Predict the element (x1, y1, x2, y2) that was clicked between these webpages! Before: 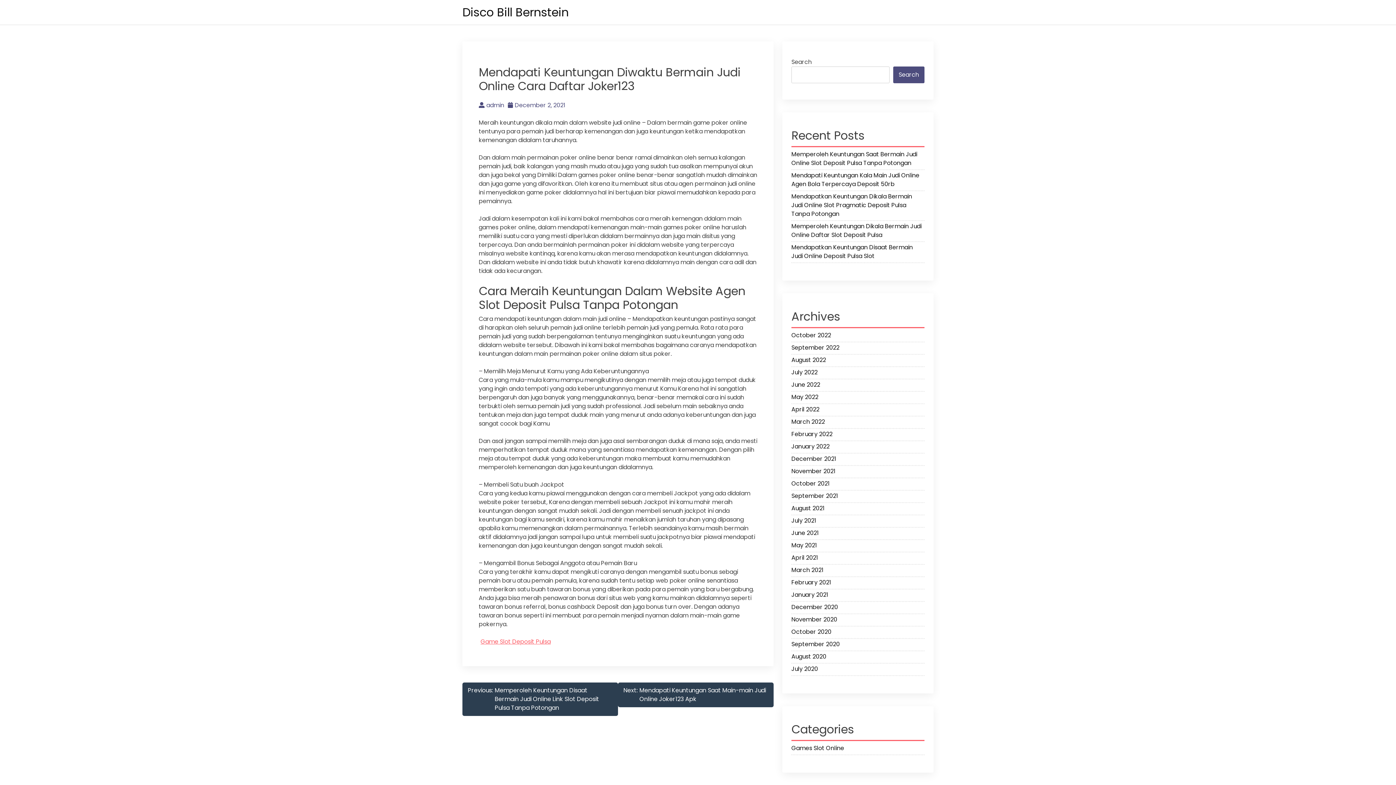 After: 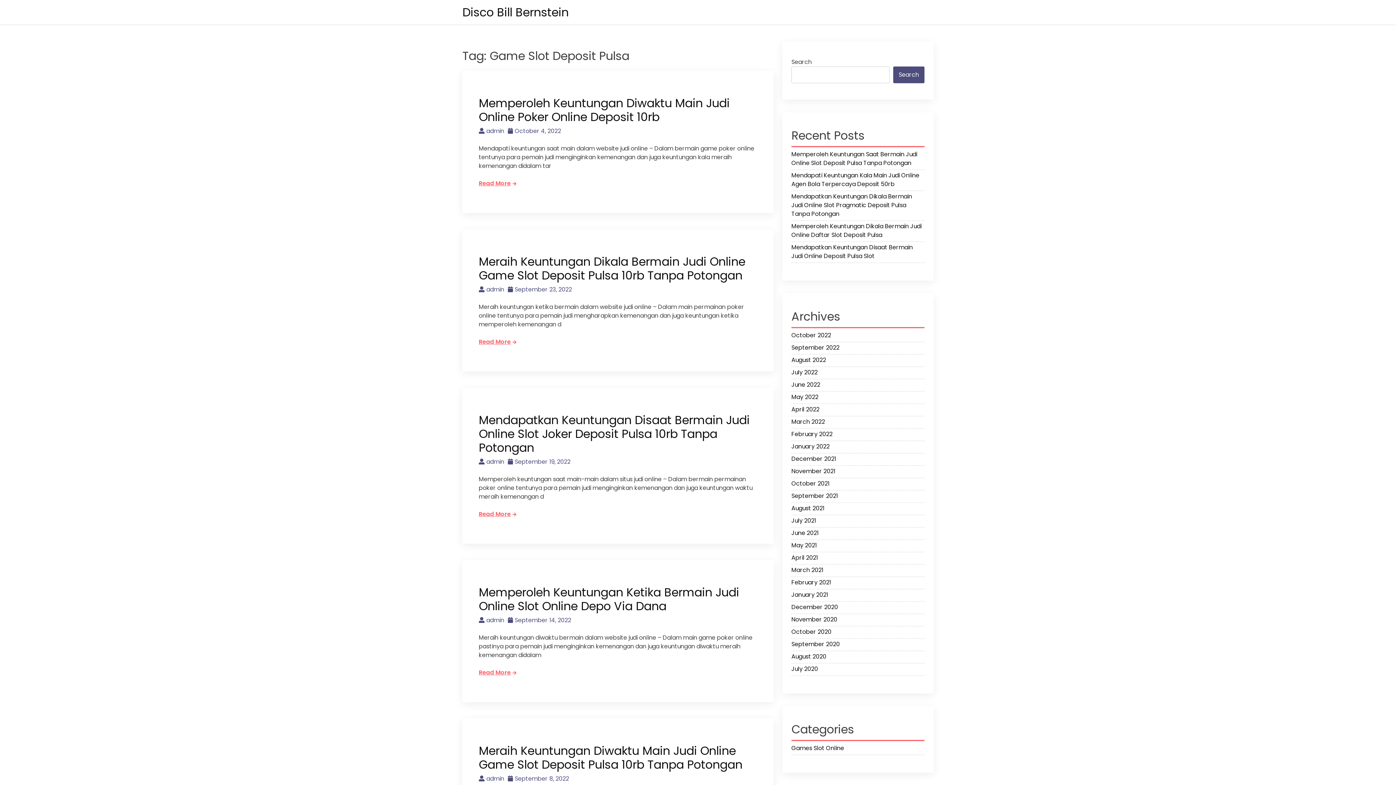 Action: bbox: (480, 637, 550, 646) label: Game Slot Deposit Pulsa